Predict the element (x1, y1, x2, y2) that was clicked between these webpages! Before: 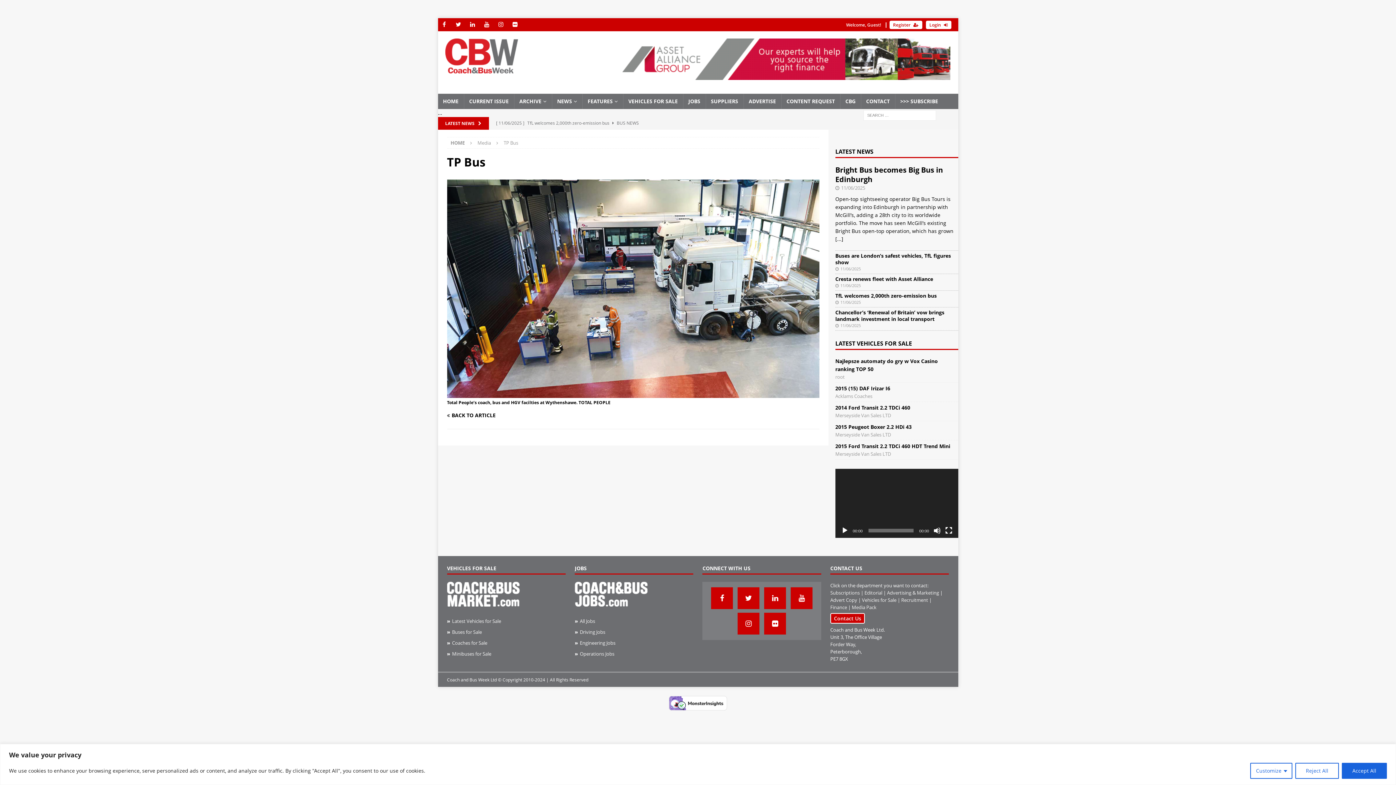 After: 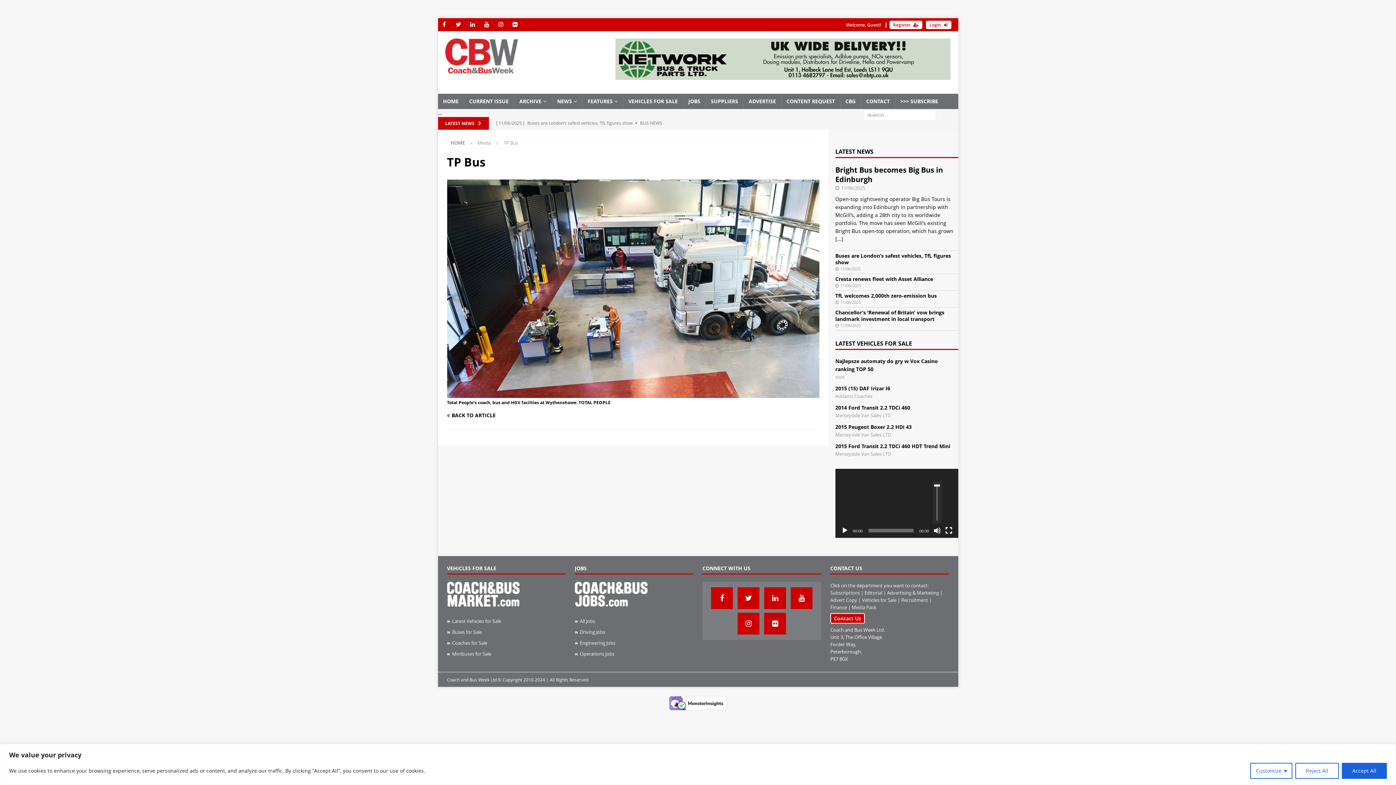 Action: bbox: (933, 527, 940, 534) label: Mute